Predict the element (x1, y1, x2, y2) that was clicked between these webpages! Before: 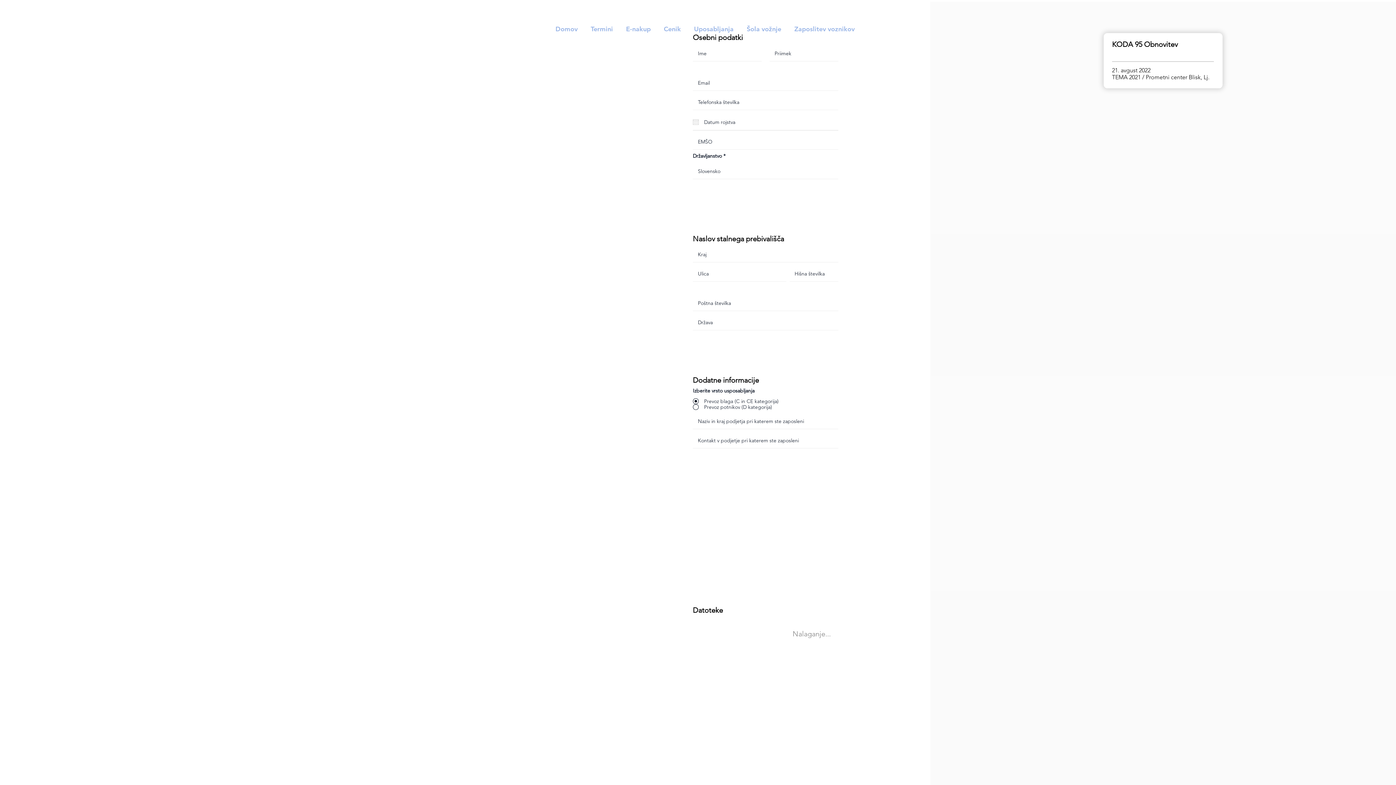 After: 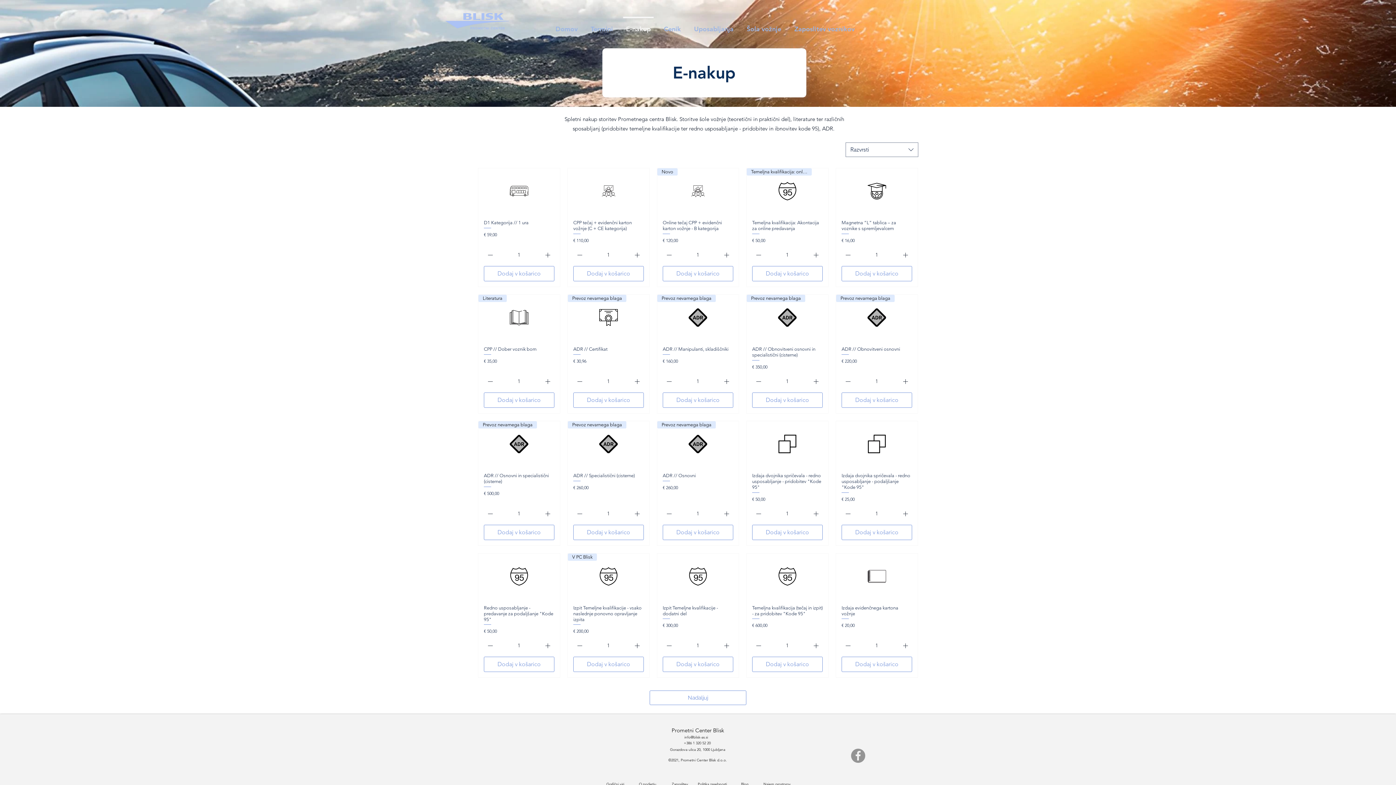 Action: bbox: (619, 16, 657, 34) label: E-nakup